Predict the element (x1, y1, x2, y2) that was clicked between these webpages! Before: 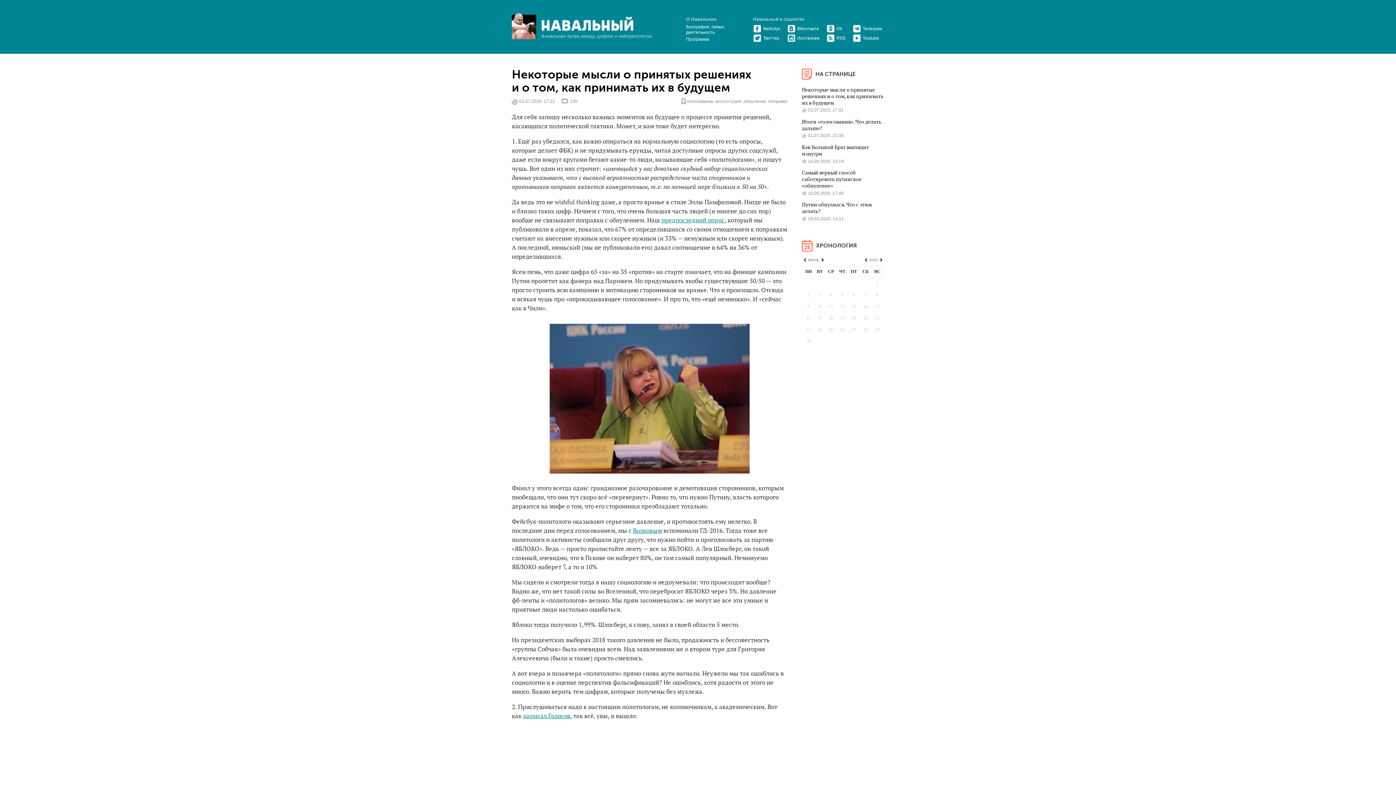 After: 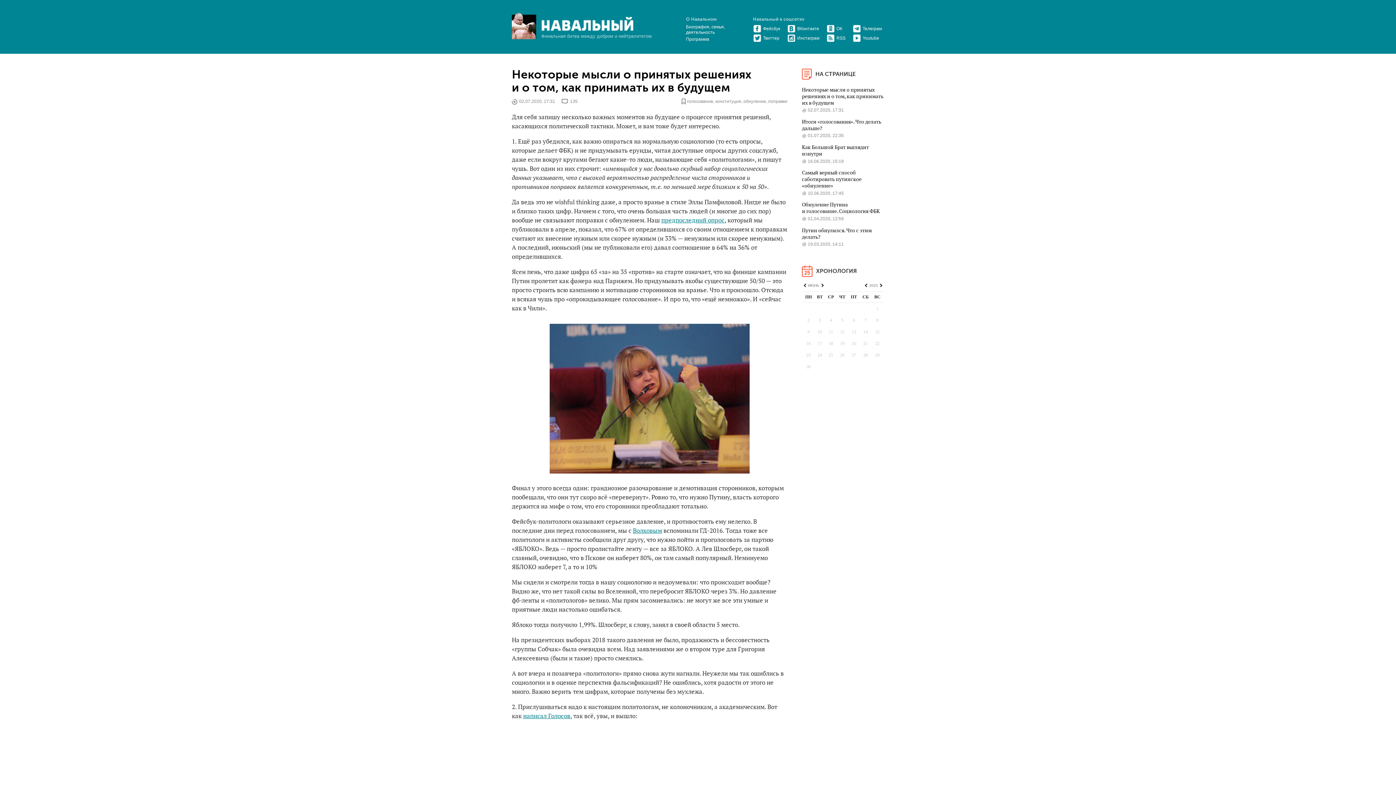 Action: bbox: (743, 99, 766, 104) label: обнуление